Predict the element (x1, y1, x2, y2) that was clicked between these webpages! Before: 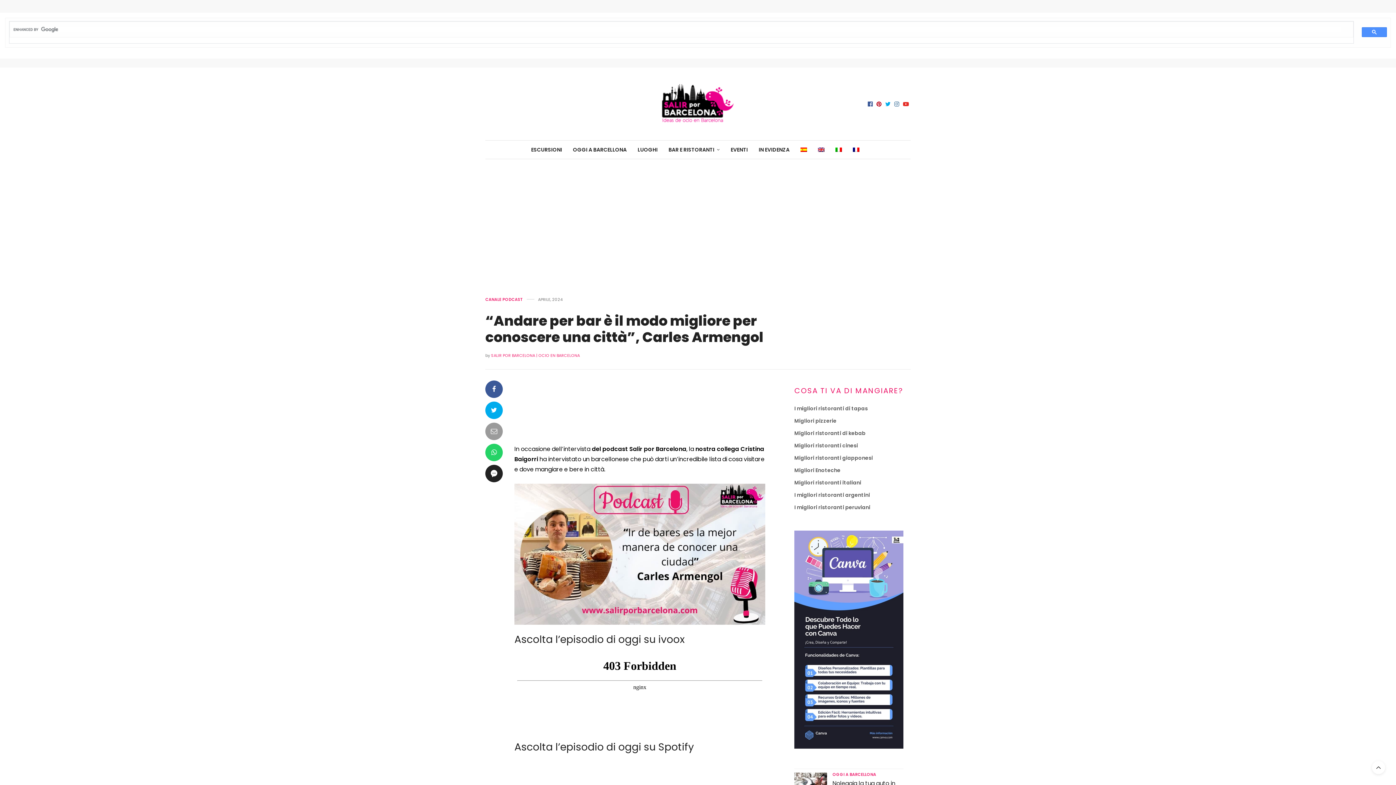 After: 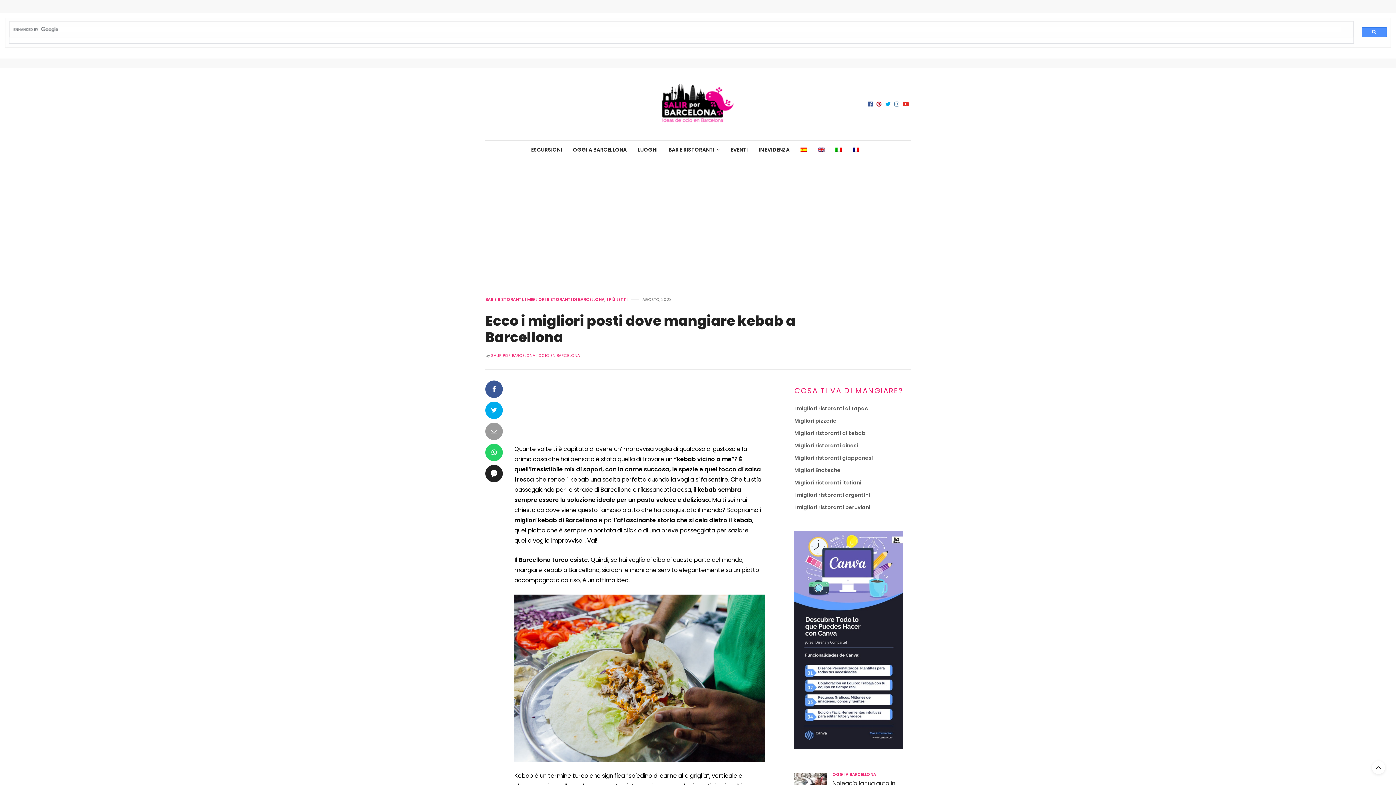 Action: bbox: (794, 429, 865, 437) label: Migliori ristoranti di kebab